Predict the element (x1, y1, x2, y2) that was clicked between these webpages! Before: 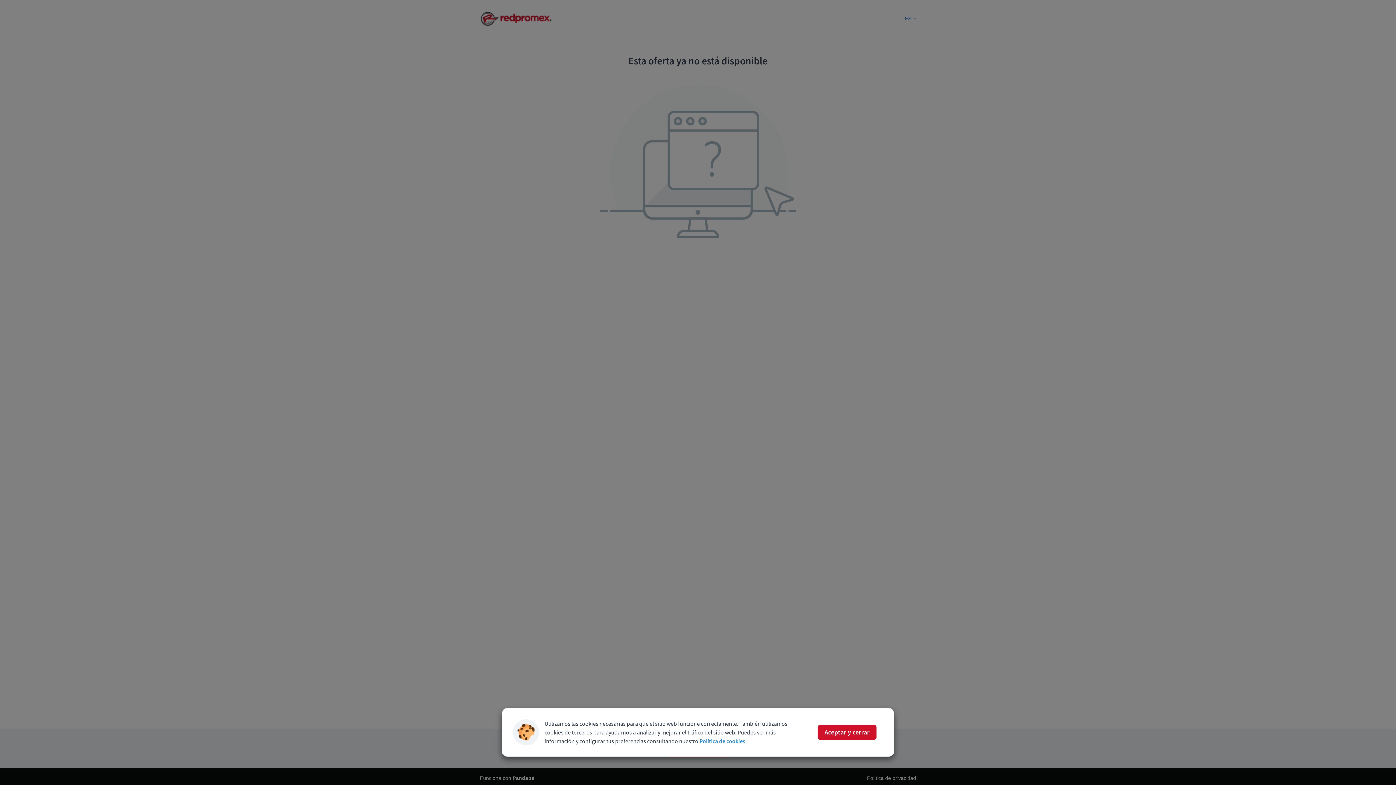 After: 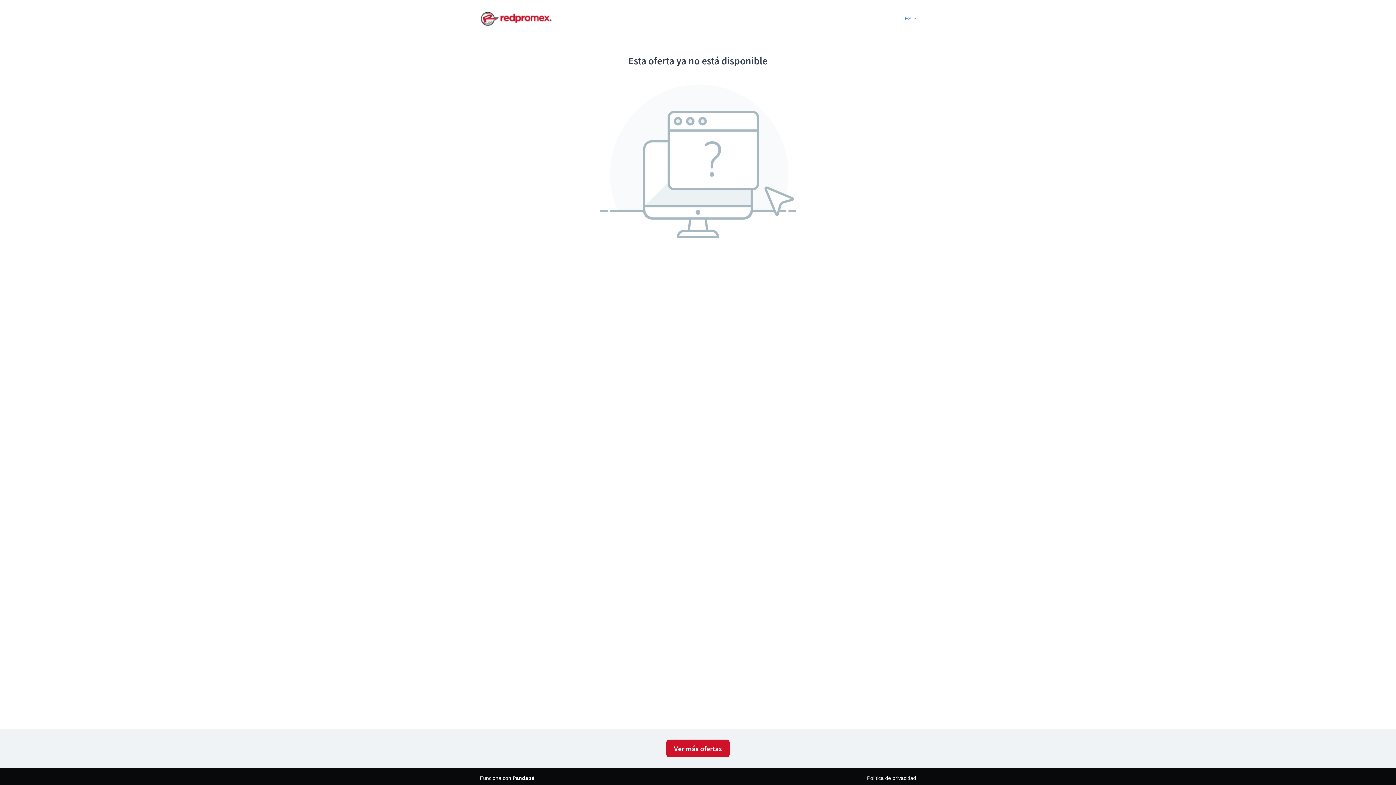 Action: label: Aceptar y cerrar bbox: (817, 725, 876, 740)